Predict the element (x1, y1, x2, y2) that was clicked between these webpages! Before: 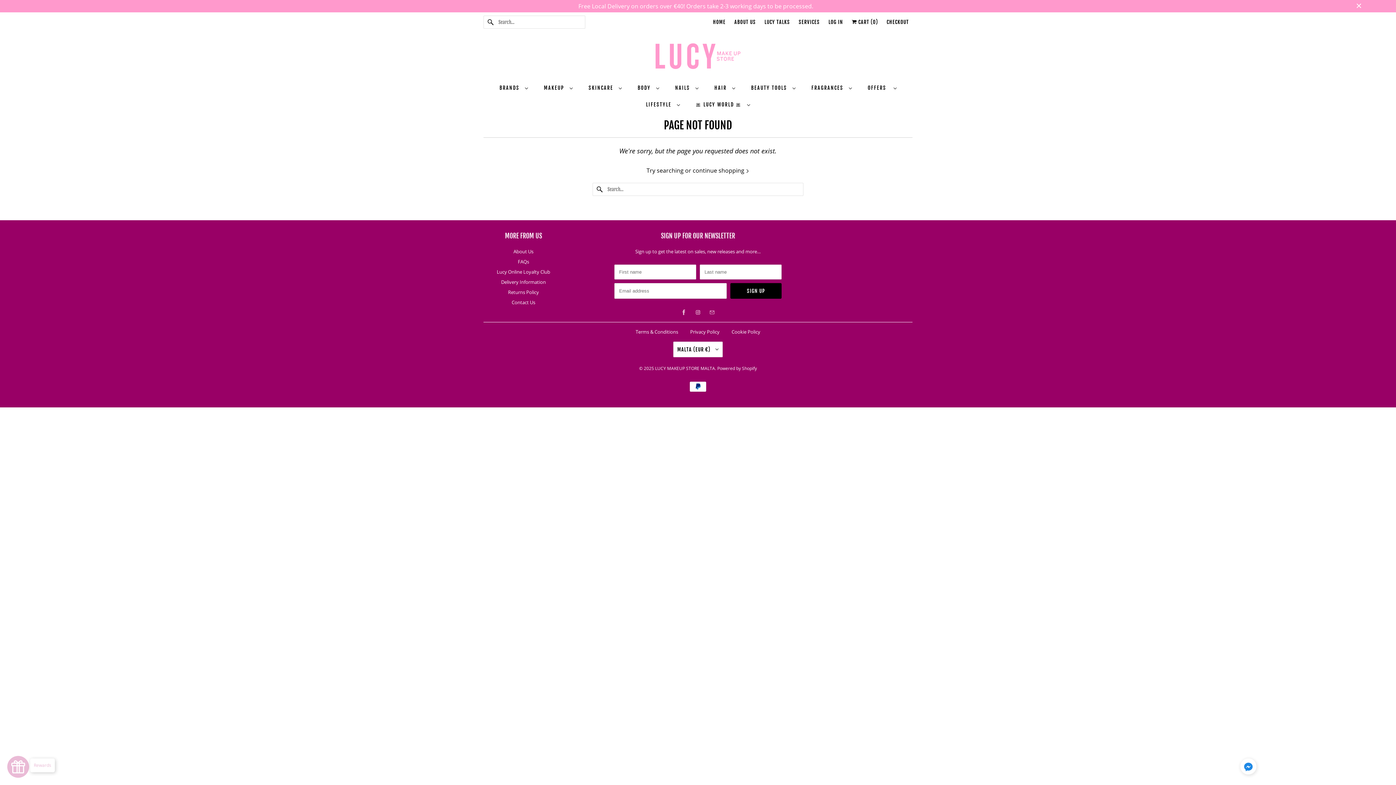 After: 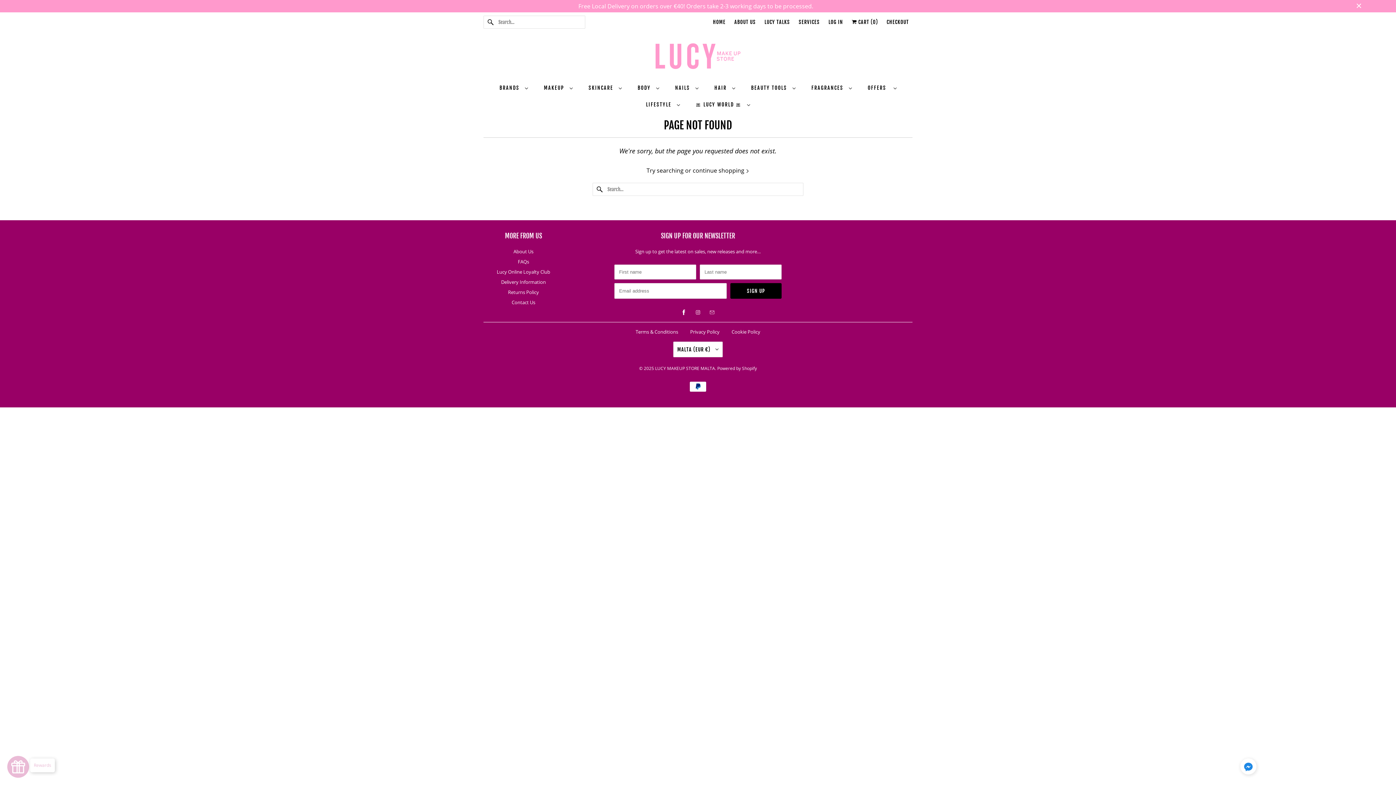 Action: bbox: (679, 307, 688, 317)